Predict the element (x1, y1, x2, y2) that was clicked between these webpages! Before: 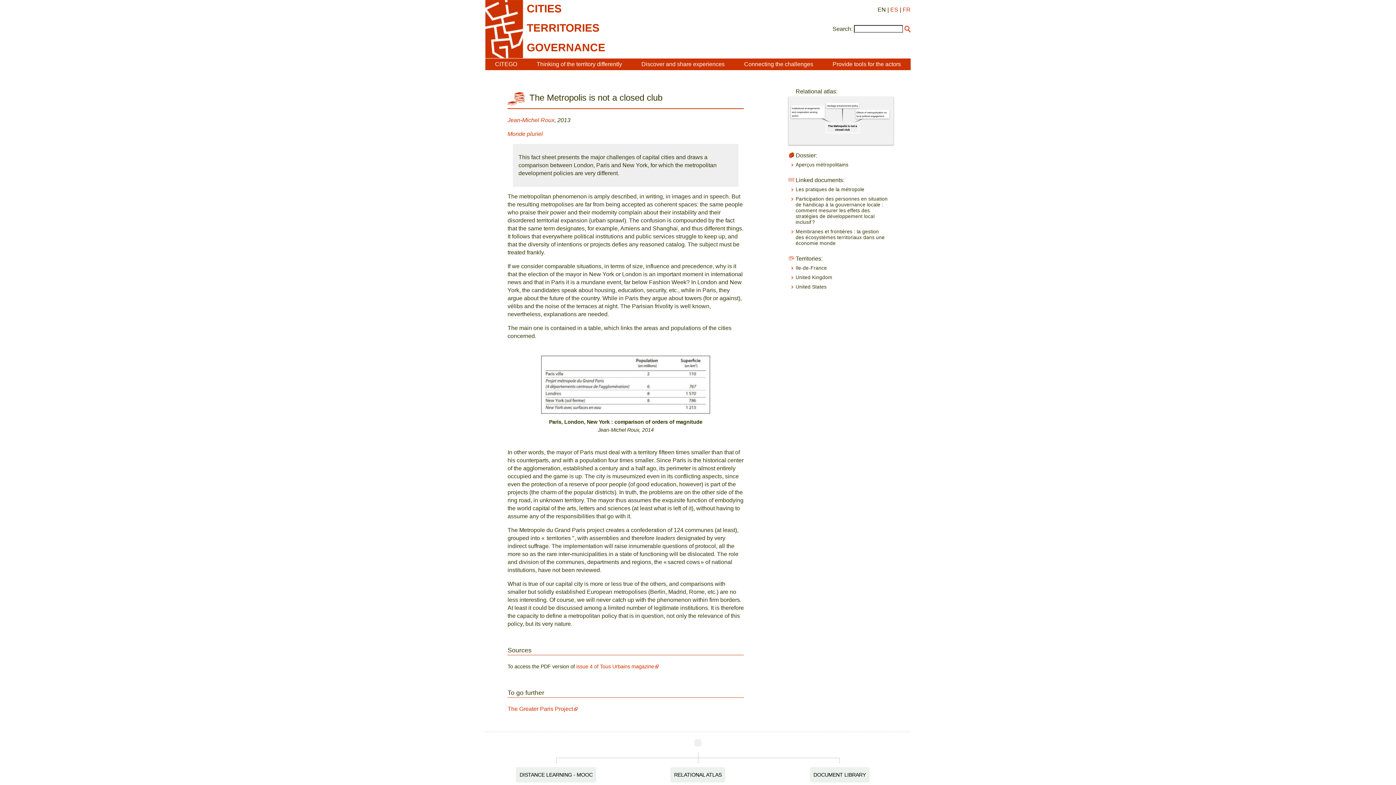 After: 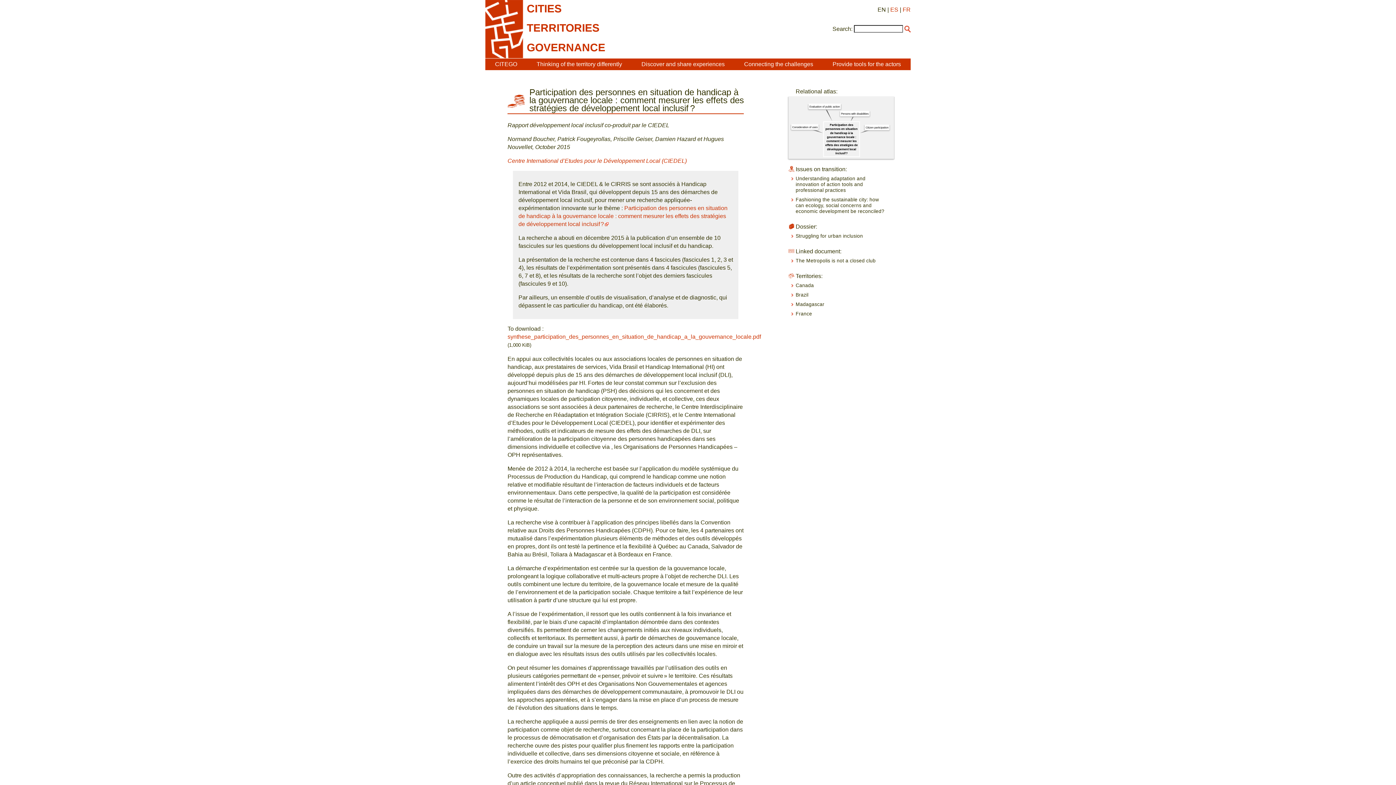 Action: bbox: (795, 196, 887, 224) label: Participation des personnes en situation de handicap à la gouvernance locale : comment mesurer les effets des stratégies de développement local inclusif ?